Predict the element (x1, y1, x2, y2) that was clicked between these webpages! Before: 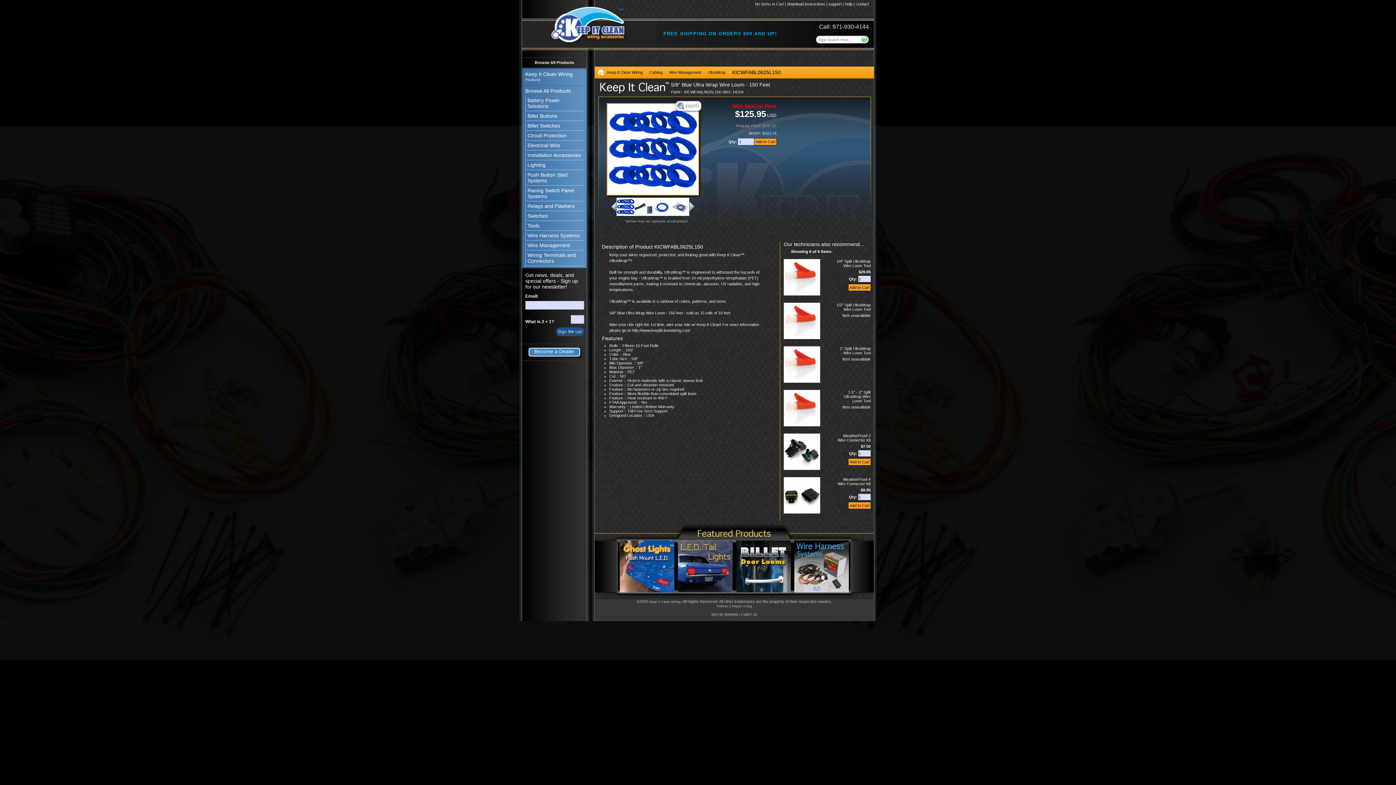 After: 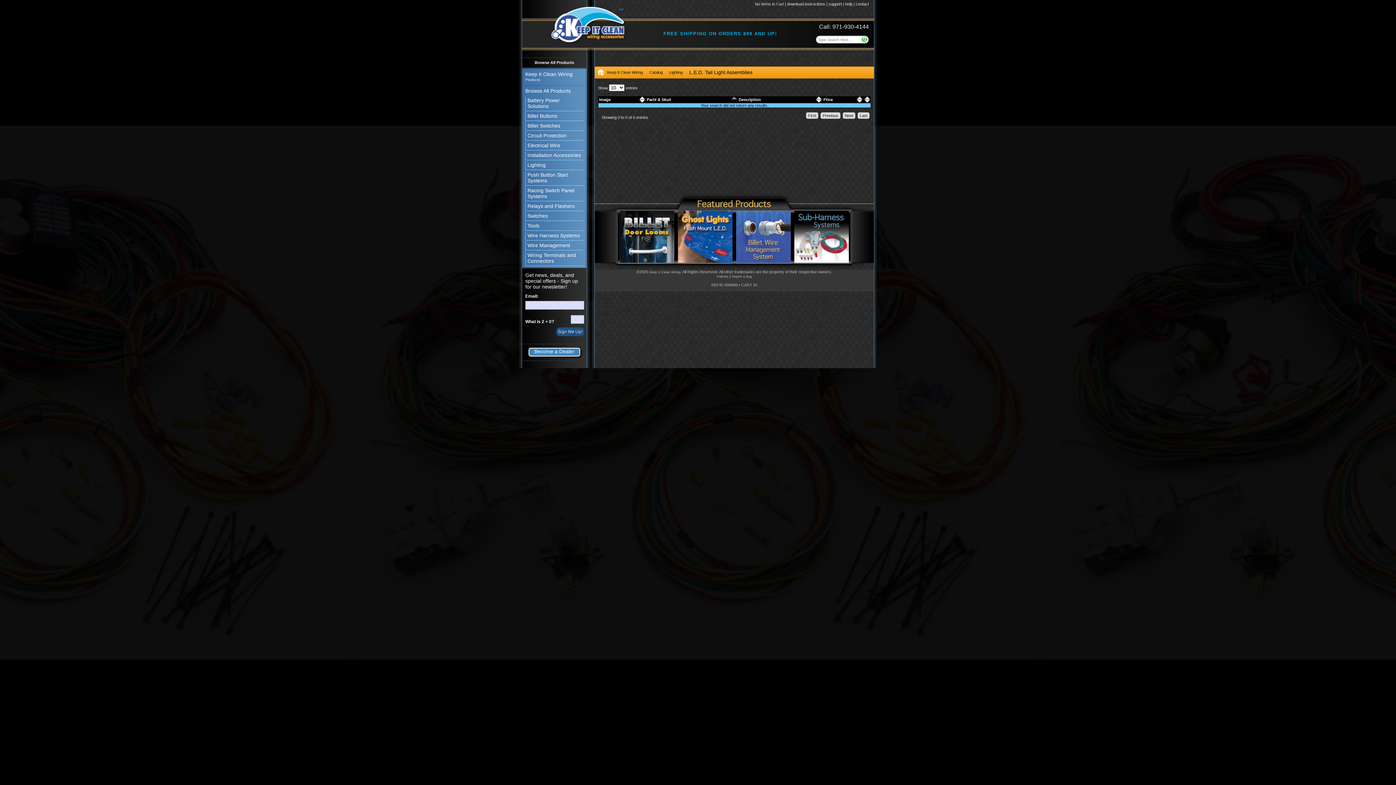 Action: bbox: (676, 589, 734, 593)